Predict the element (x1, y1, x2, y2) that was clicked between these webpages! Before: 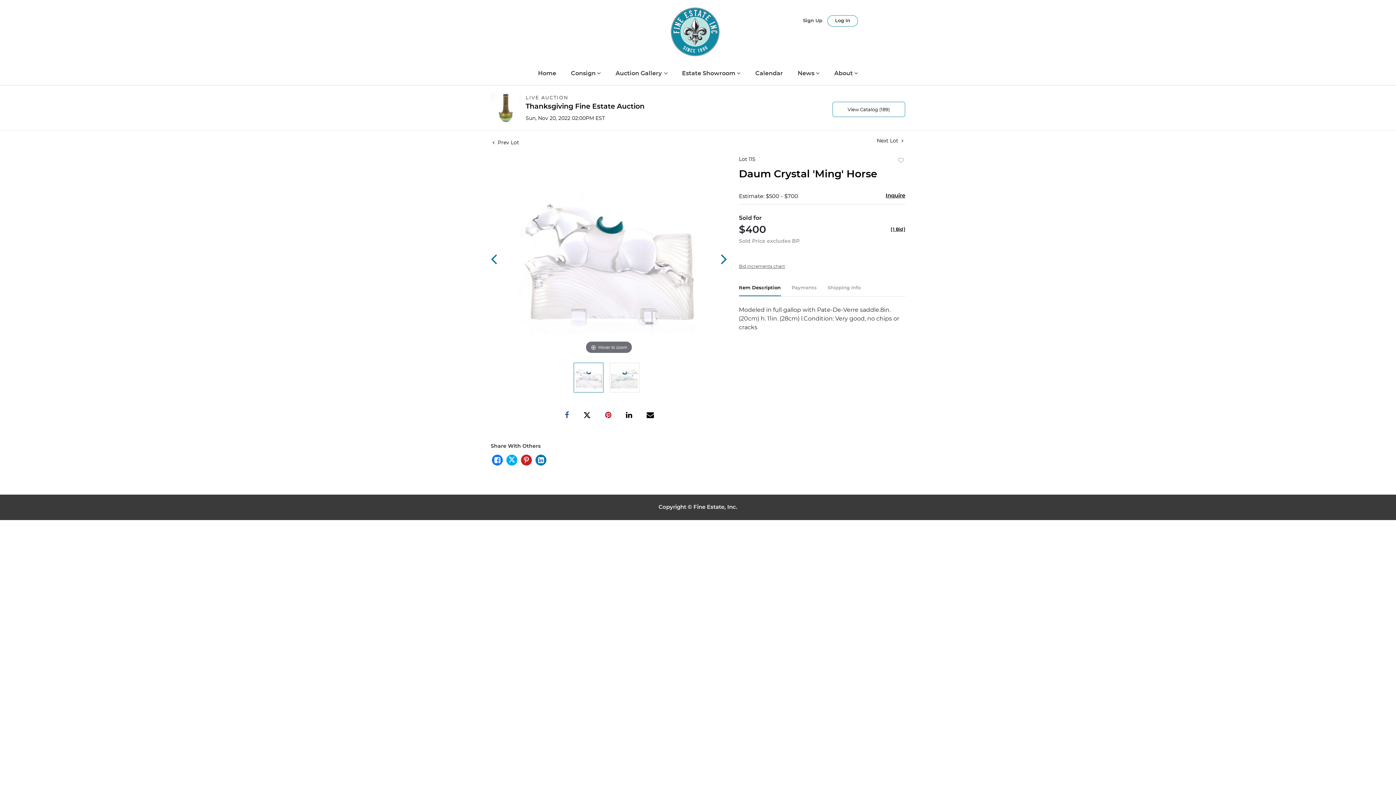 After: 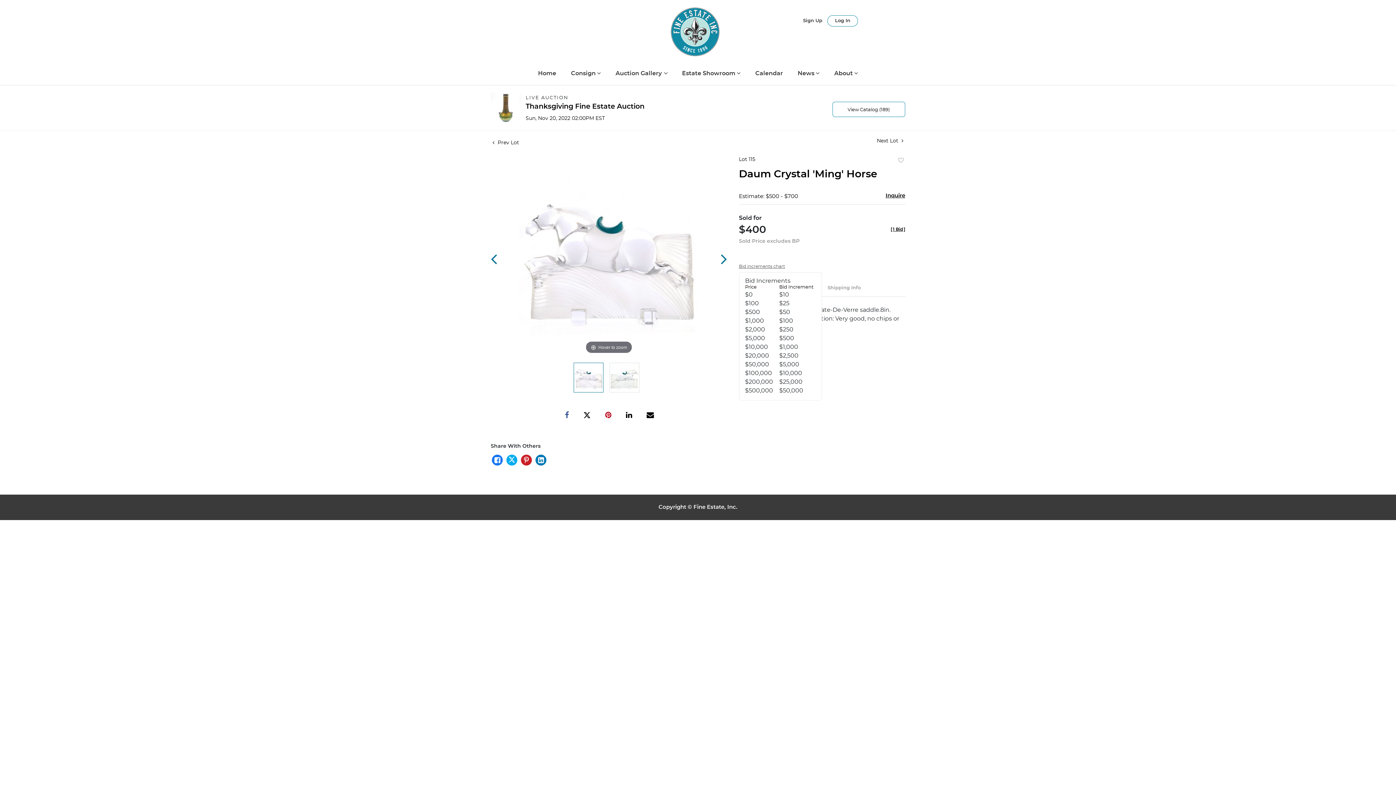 Action: bbox: (739, 263, 785, 269) label: Bid increments chart